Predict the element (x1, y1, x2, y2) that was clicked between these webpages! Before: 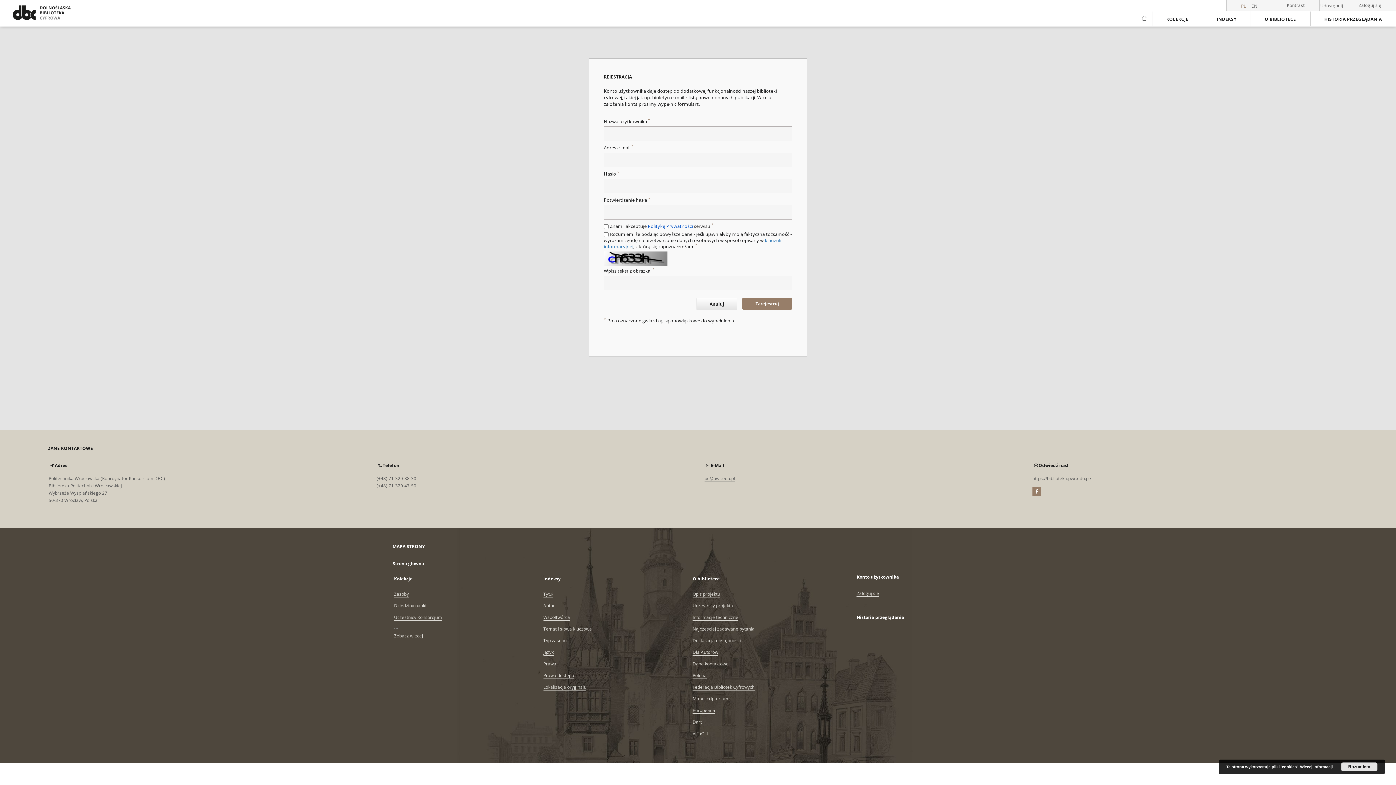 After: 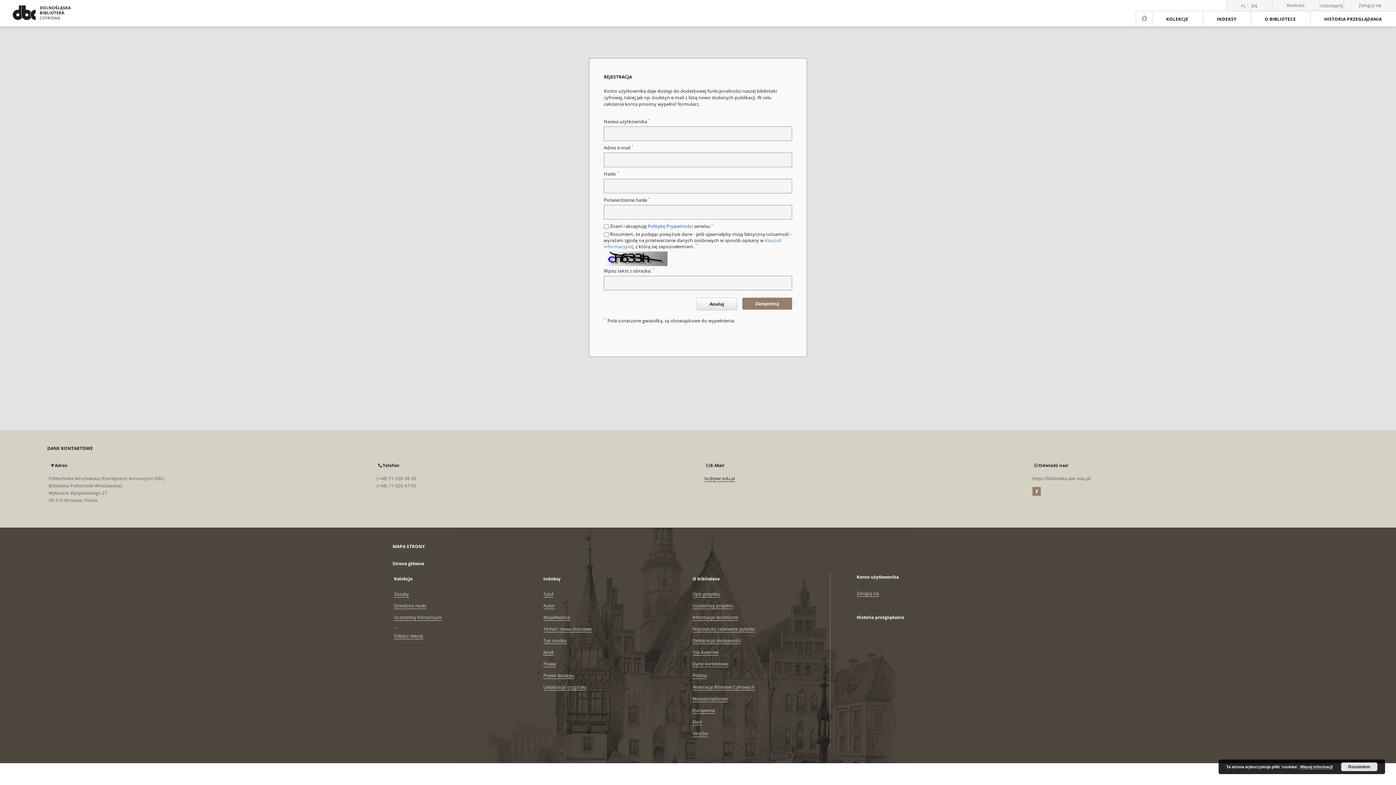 Action: bbox: (704, 475, 735, 482) label: bc@pwr.edu.pl